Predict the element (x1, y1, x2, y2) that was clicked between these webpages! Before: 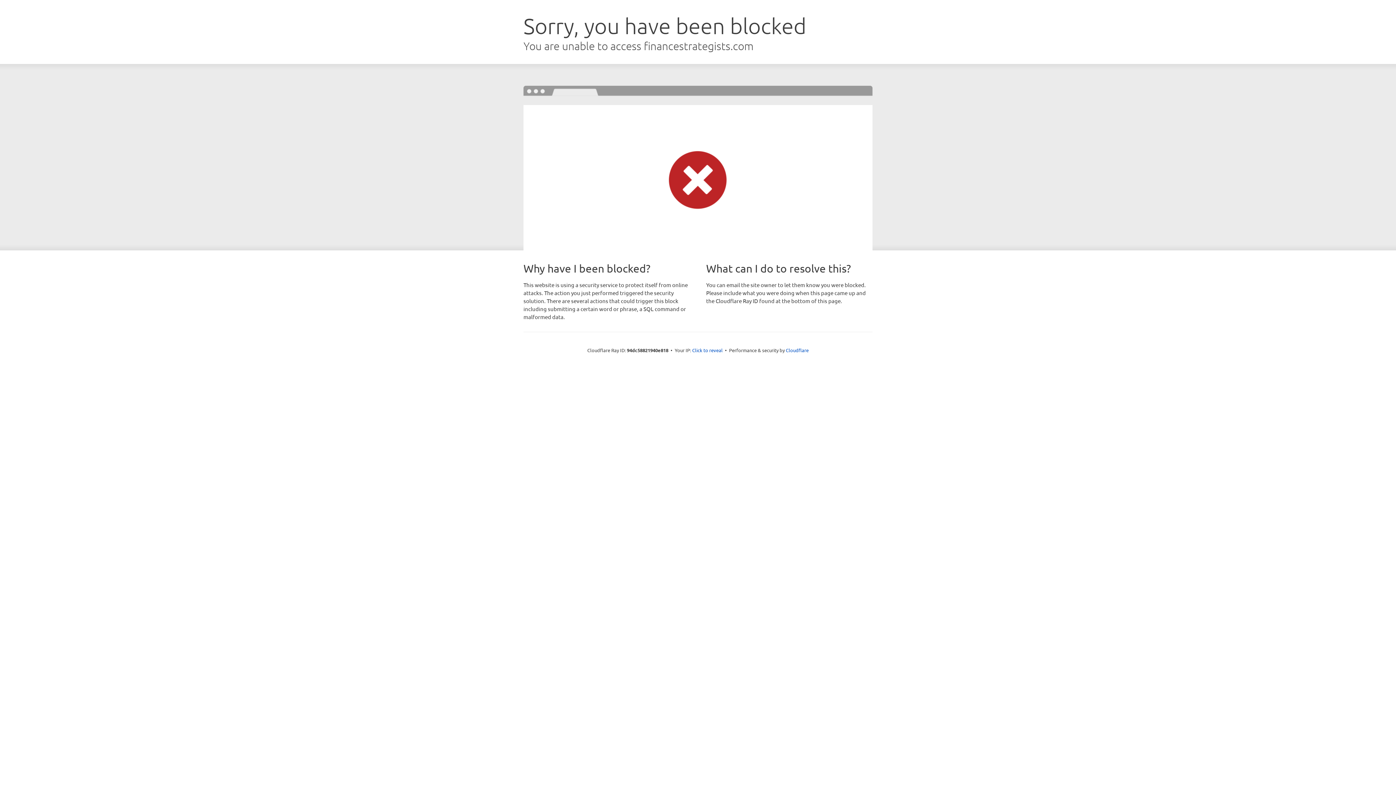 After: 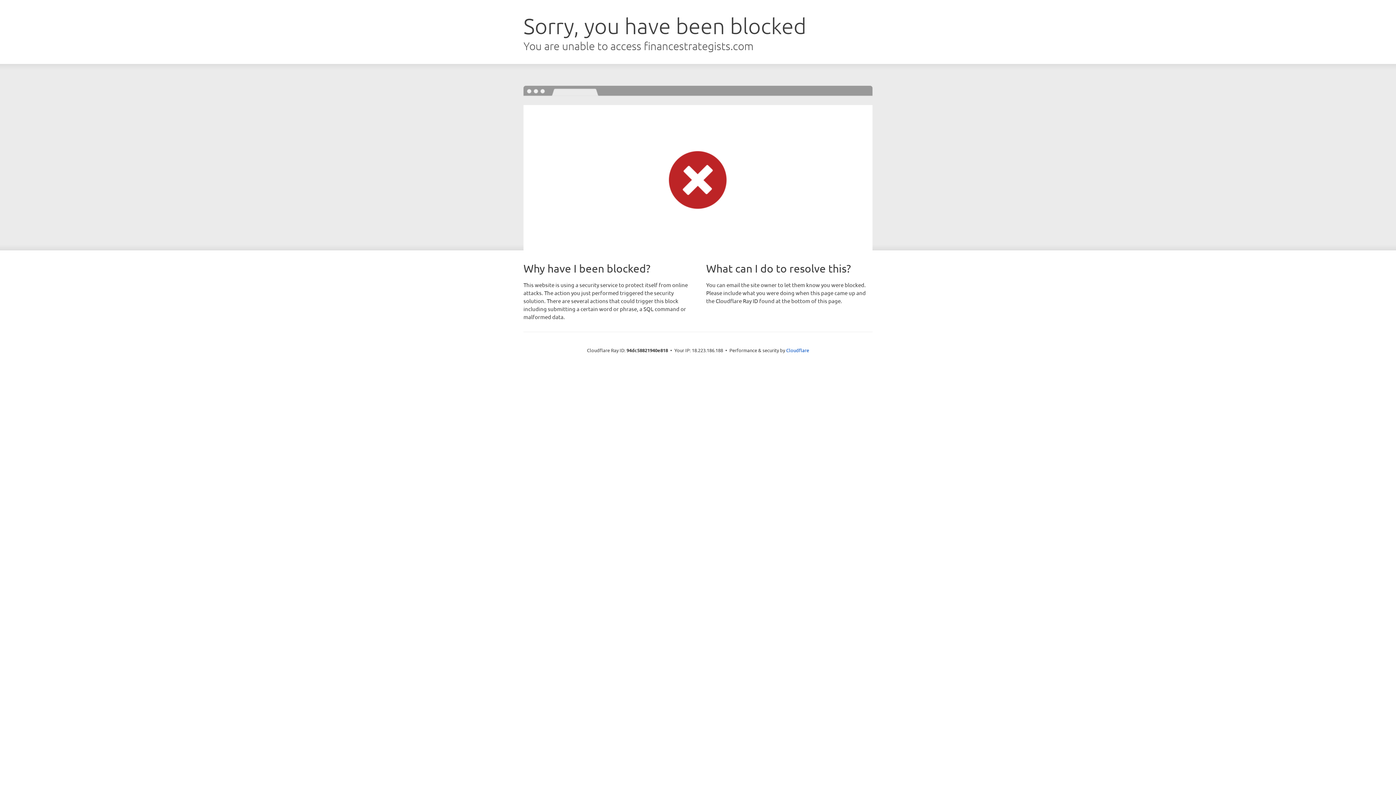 Action: label: Click to reveal bbox: (692, 346, 722, 353)